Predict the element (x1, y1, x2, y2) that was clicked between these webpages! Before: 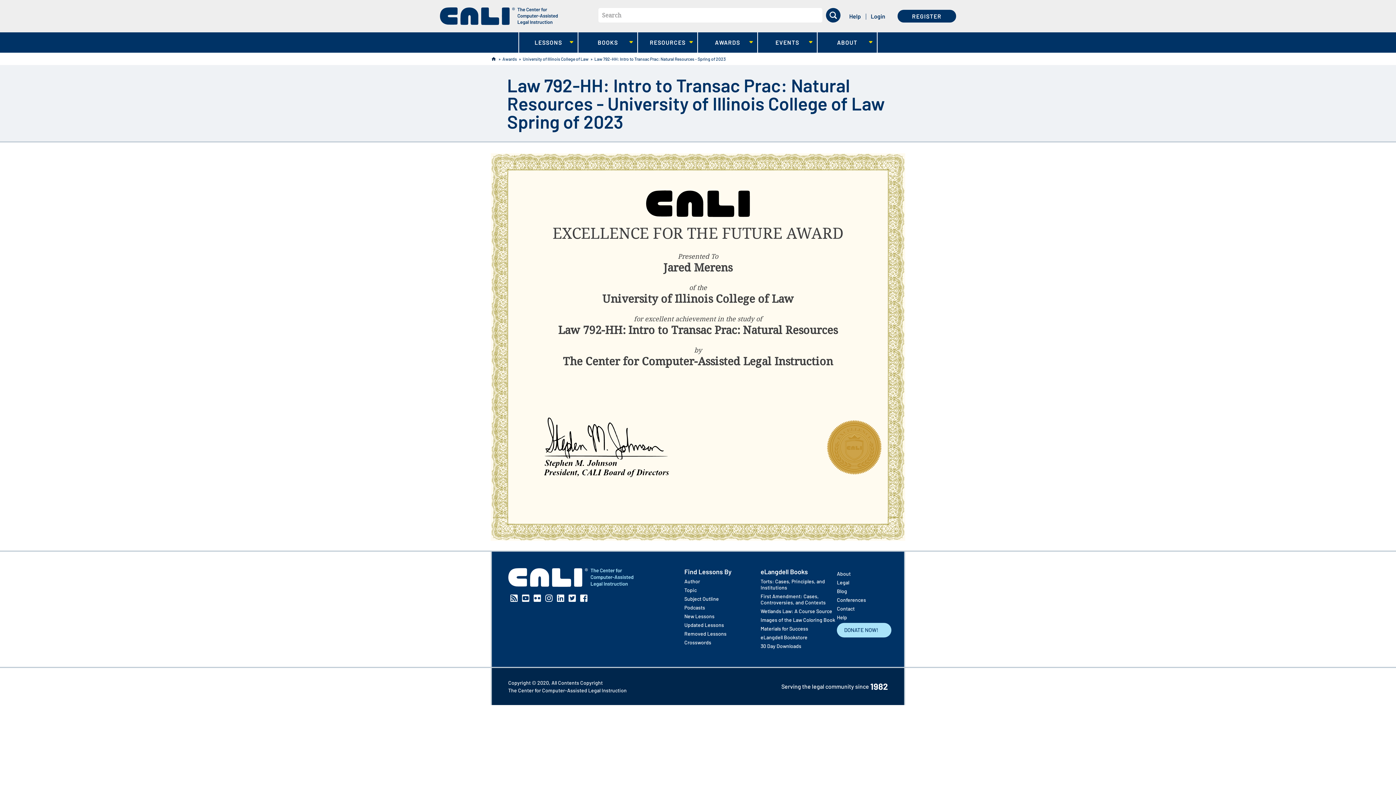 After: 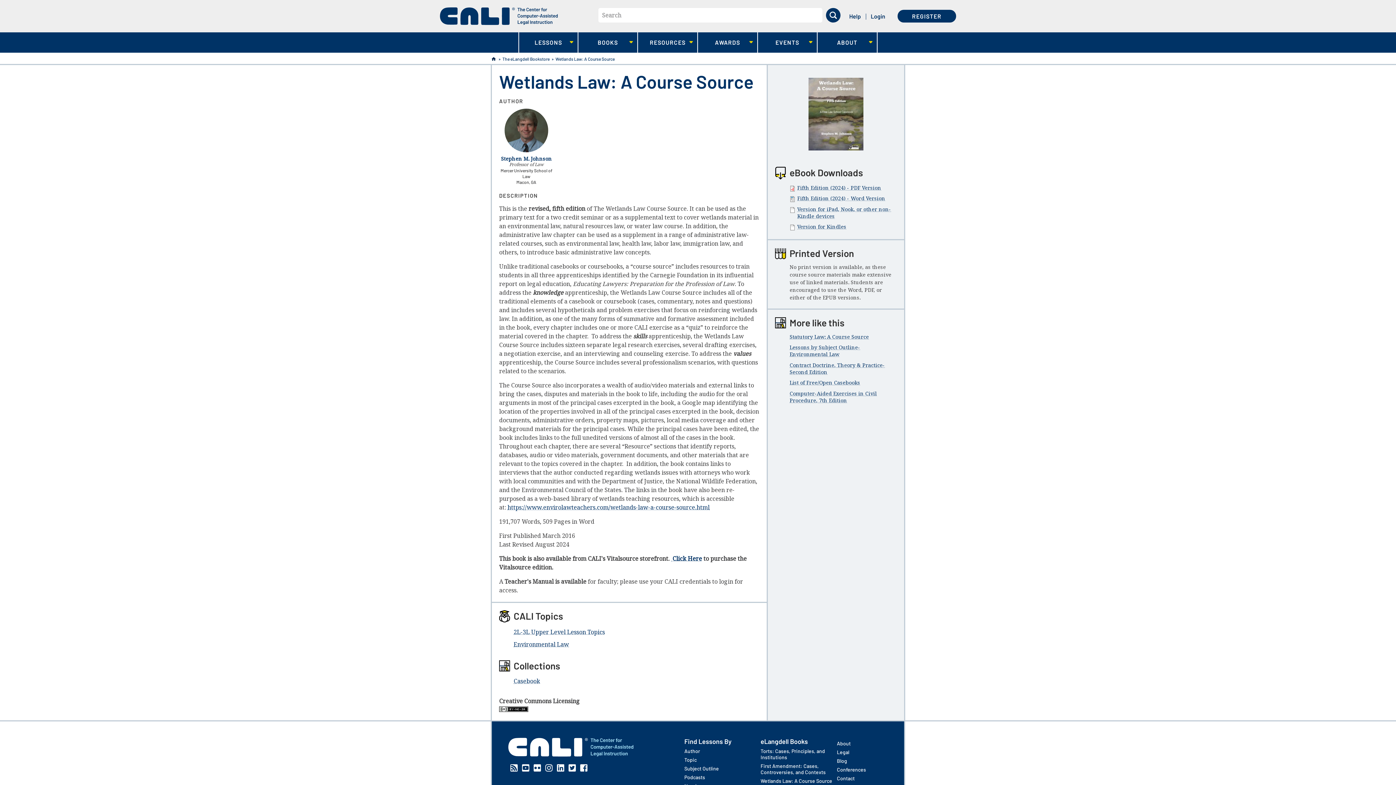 Action: label: Wetlands Law: A Course Source bbox: (760, 608, 837, 614)